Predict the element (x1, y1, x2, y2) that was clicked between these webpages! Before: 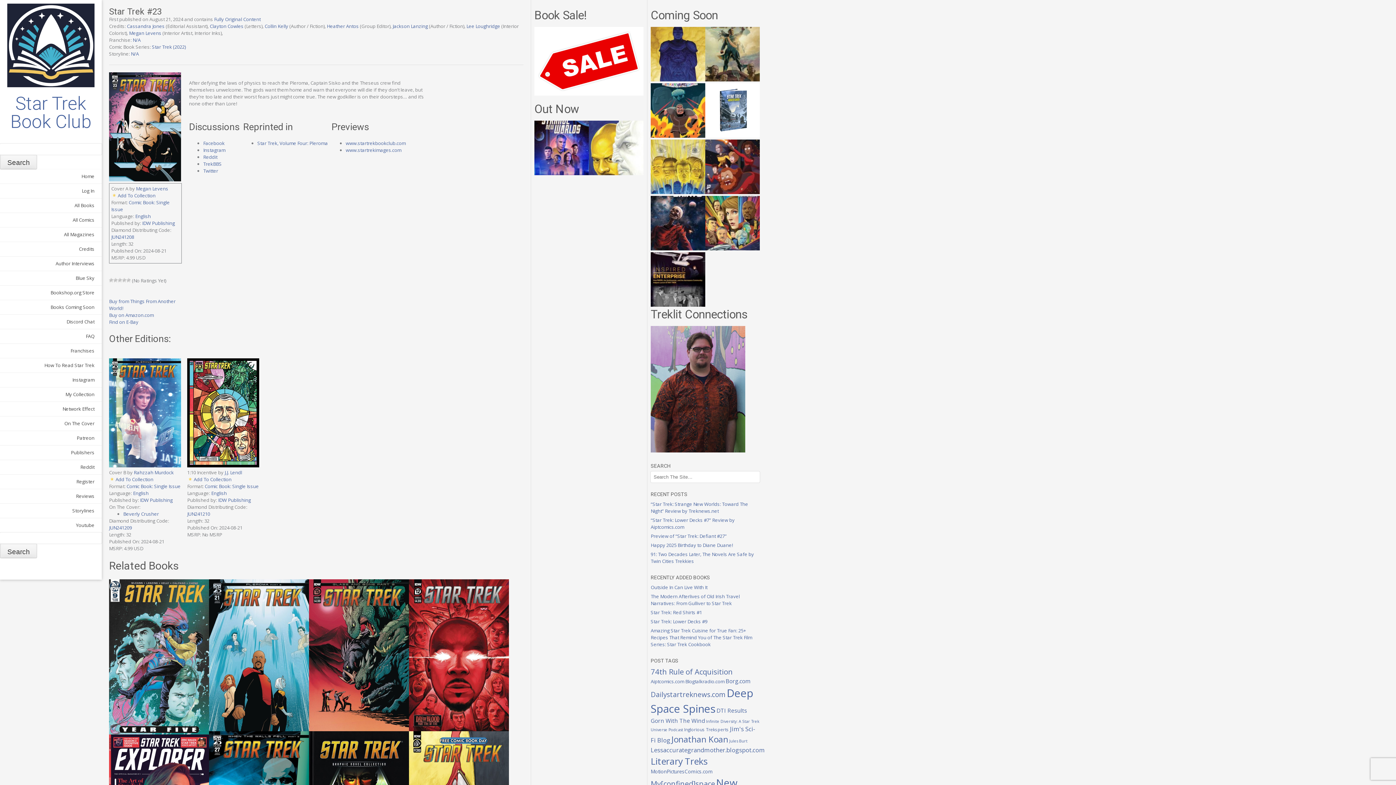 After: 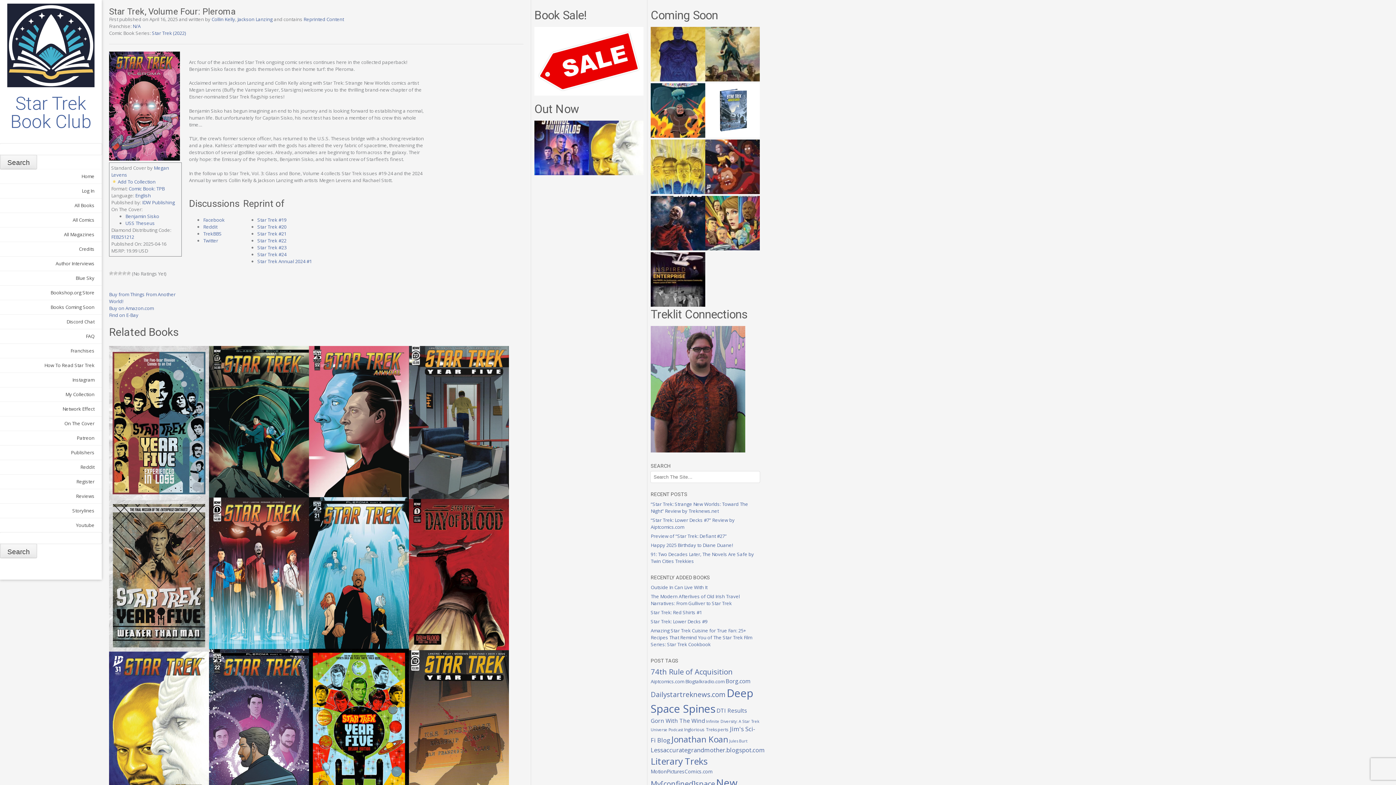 Action: label: Star Trek, Volume Four: Pleroma bbox: (257, 139, 328, 146)